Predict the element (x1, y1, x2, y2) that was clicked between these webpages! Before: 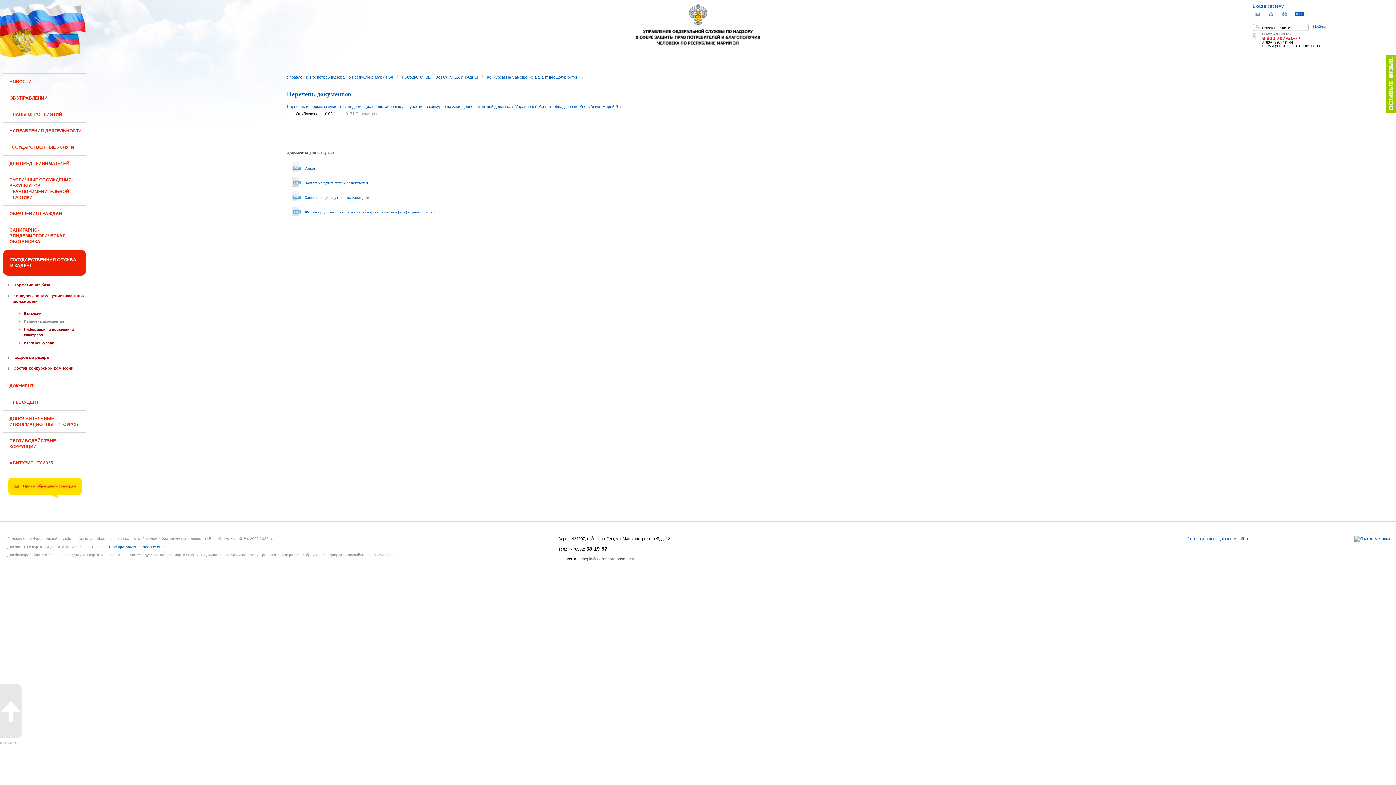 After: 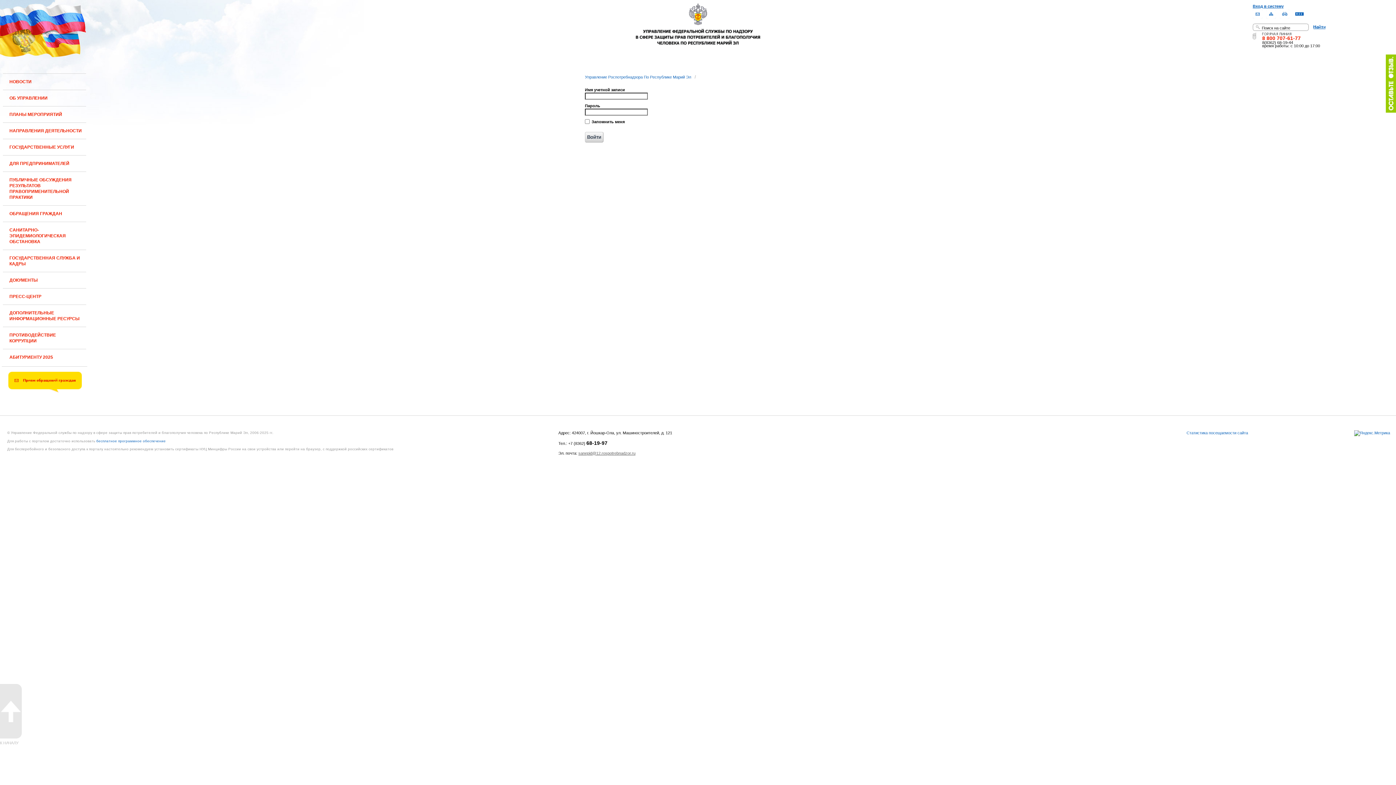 Action: label: Вход в систему bbox: (1253, 4, 1284, 8)